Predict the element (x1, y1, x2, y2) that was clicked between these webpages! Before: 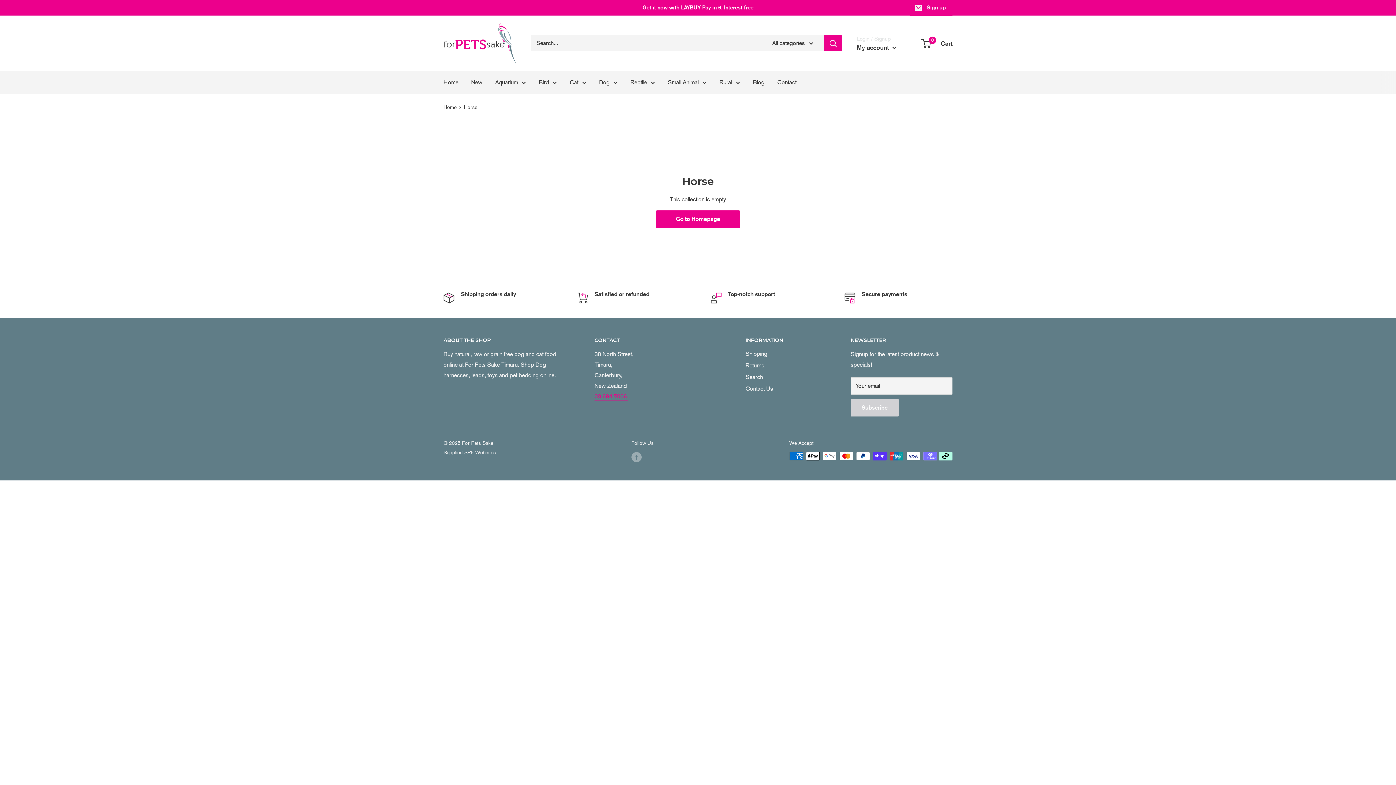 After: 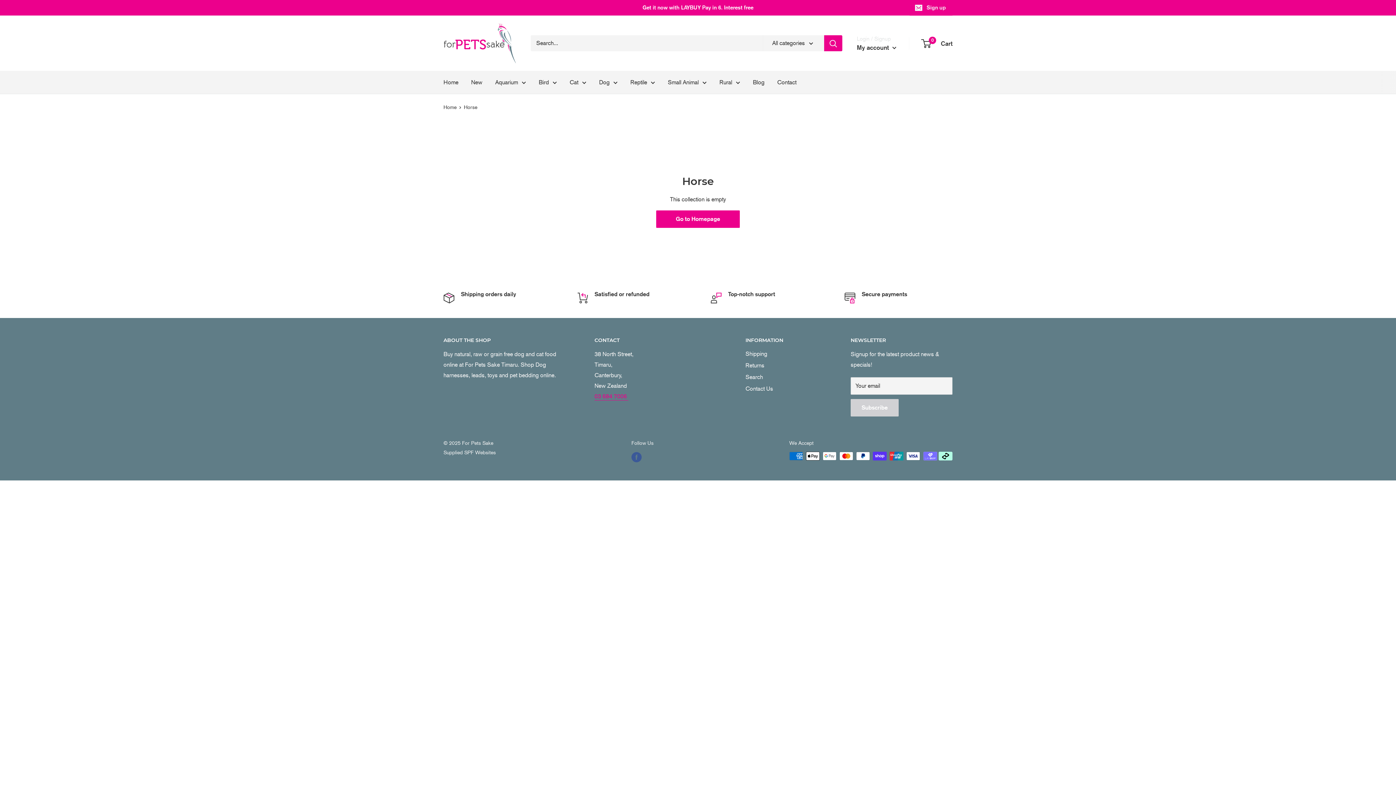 Action: bbox: (631, 452, 641, 462) label: Follow us on Facebook